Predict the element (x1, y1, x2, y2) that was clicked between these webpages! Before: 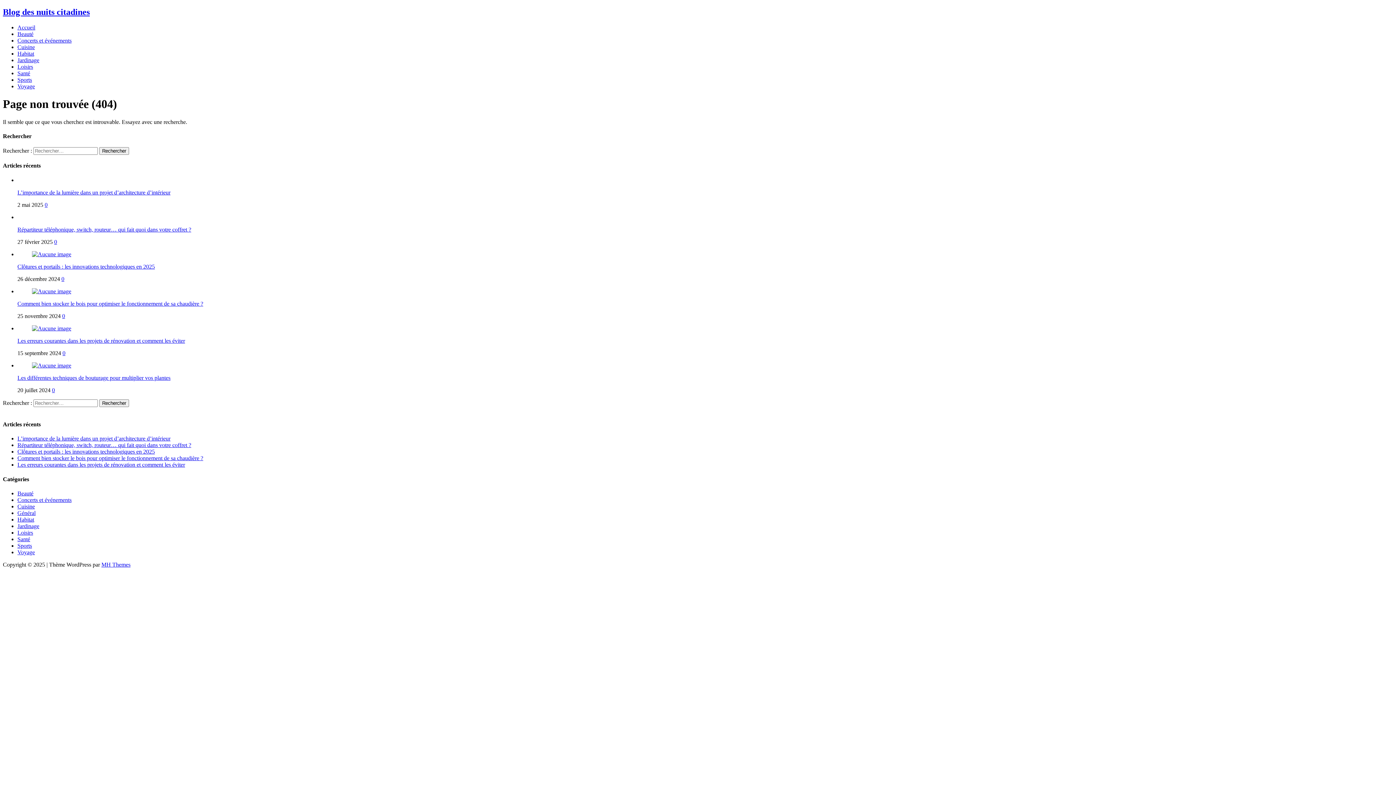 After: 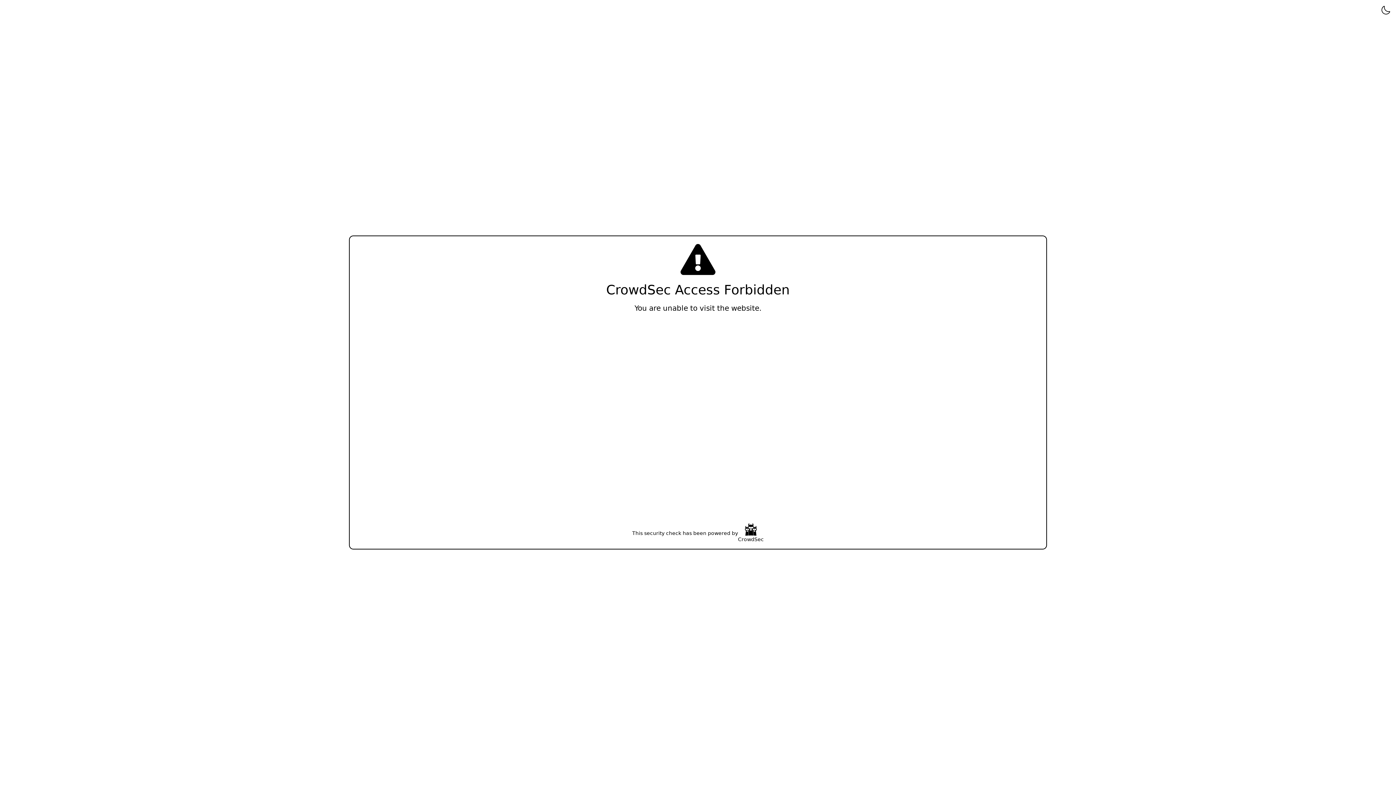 Action: label: Blog des nuits citadines bbox: (2, 7, 1393, 17)